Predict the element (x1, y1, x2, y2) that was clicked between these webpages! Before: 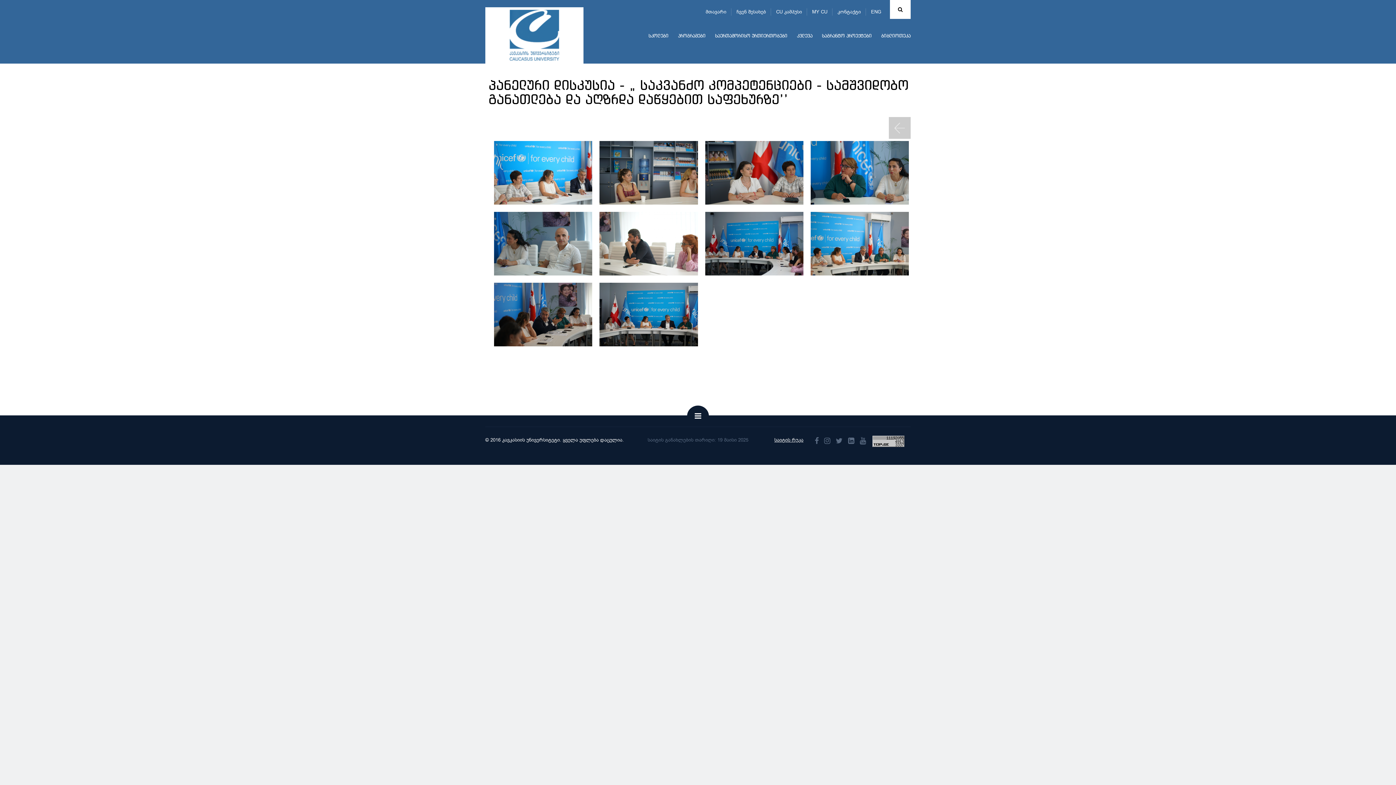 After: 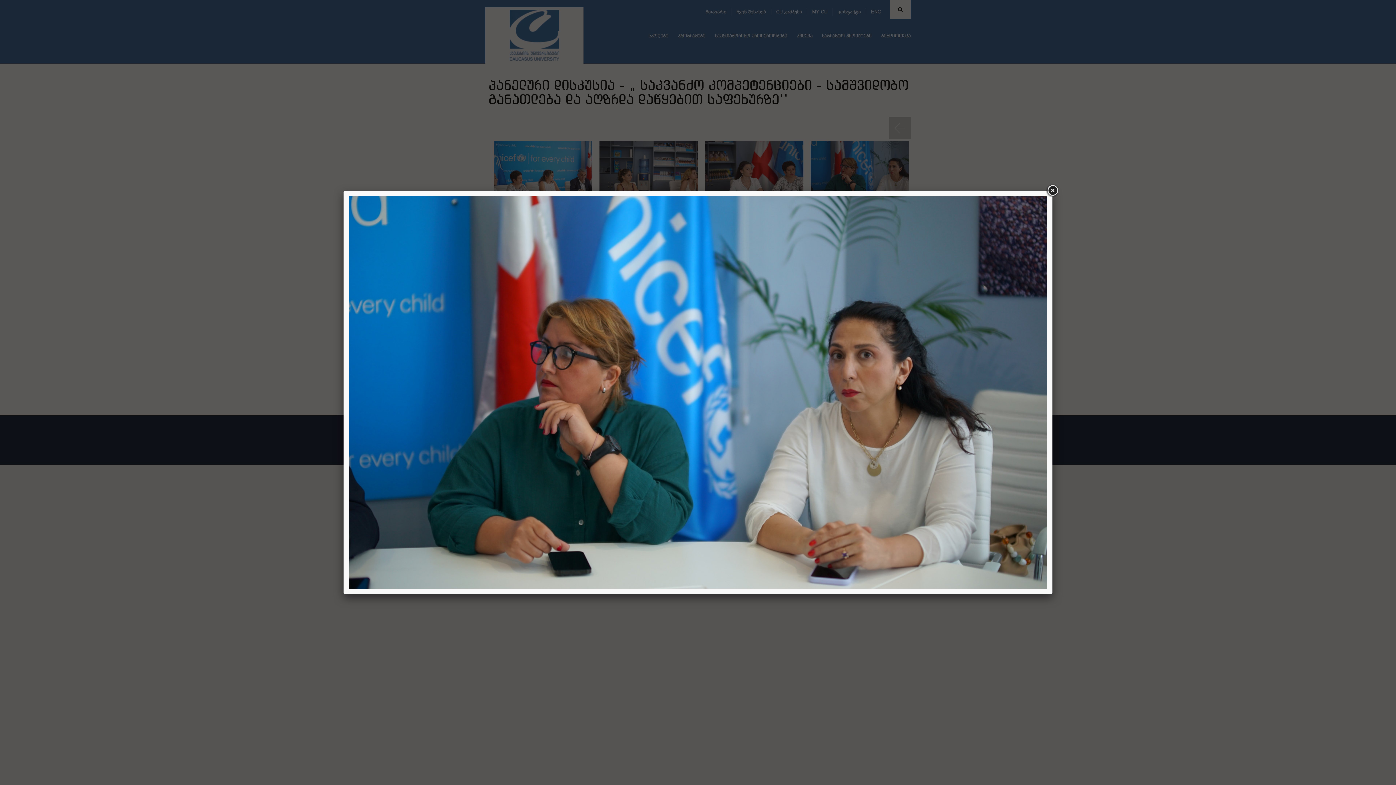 Action: bbox: (810, 141, 923, 204)